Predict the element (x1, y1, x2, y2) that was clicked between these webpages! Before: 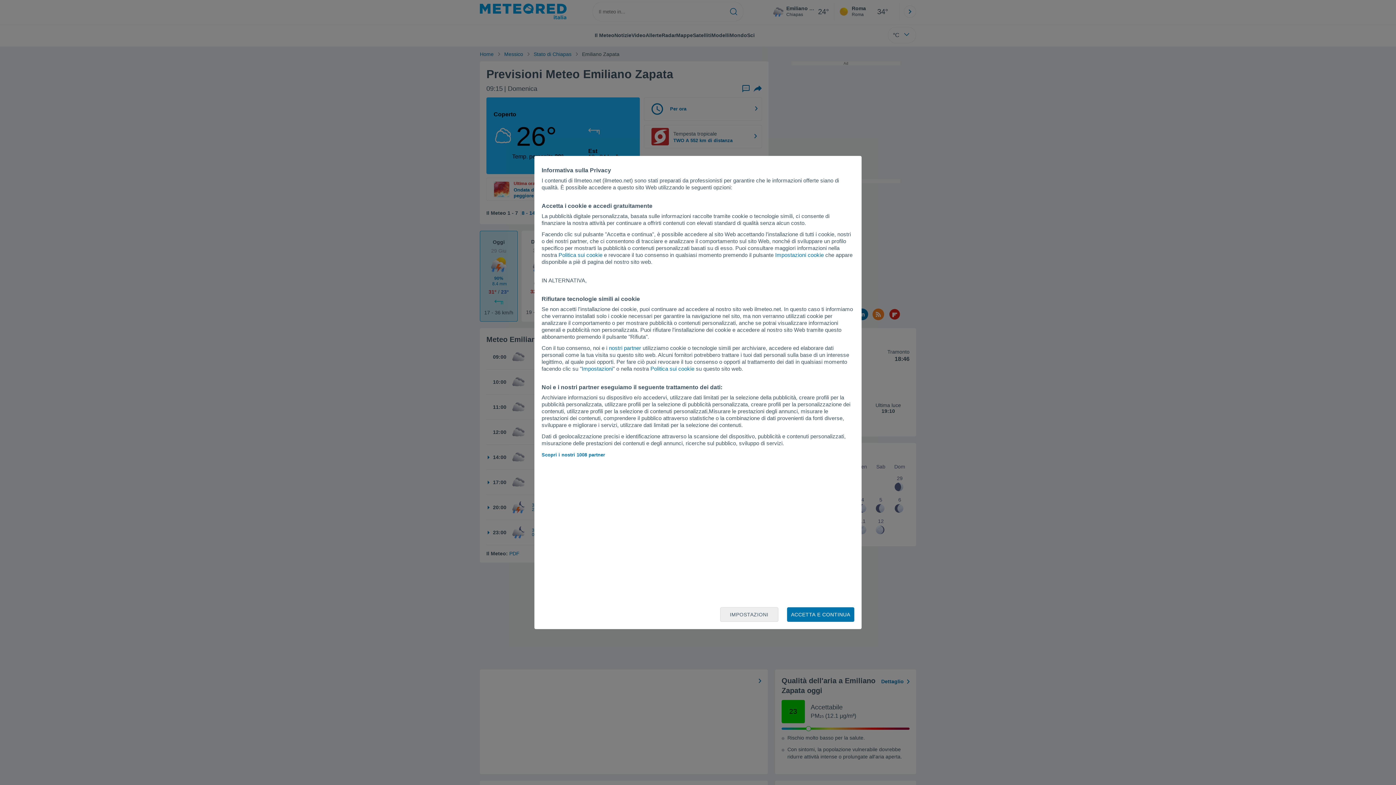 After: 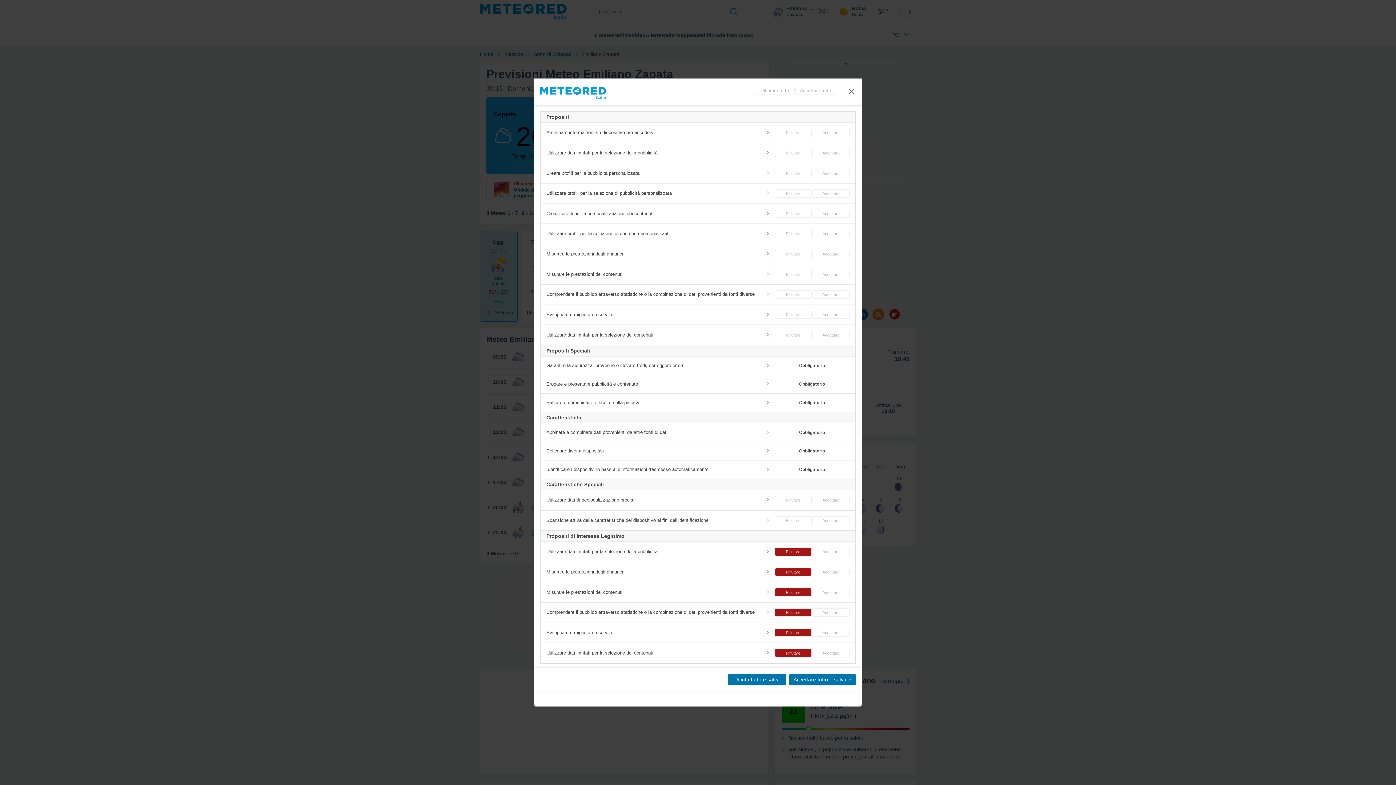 Action: label: Impostazioni cookie bbox: (775, 252, 824, 258)